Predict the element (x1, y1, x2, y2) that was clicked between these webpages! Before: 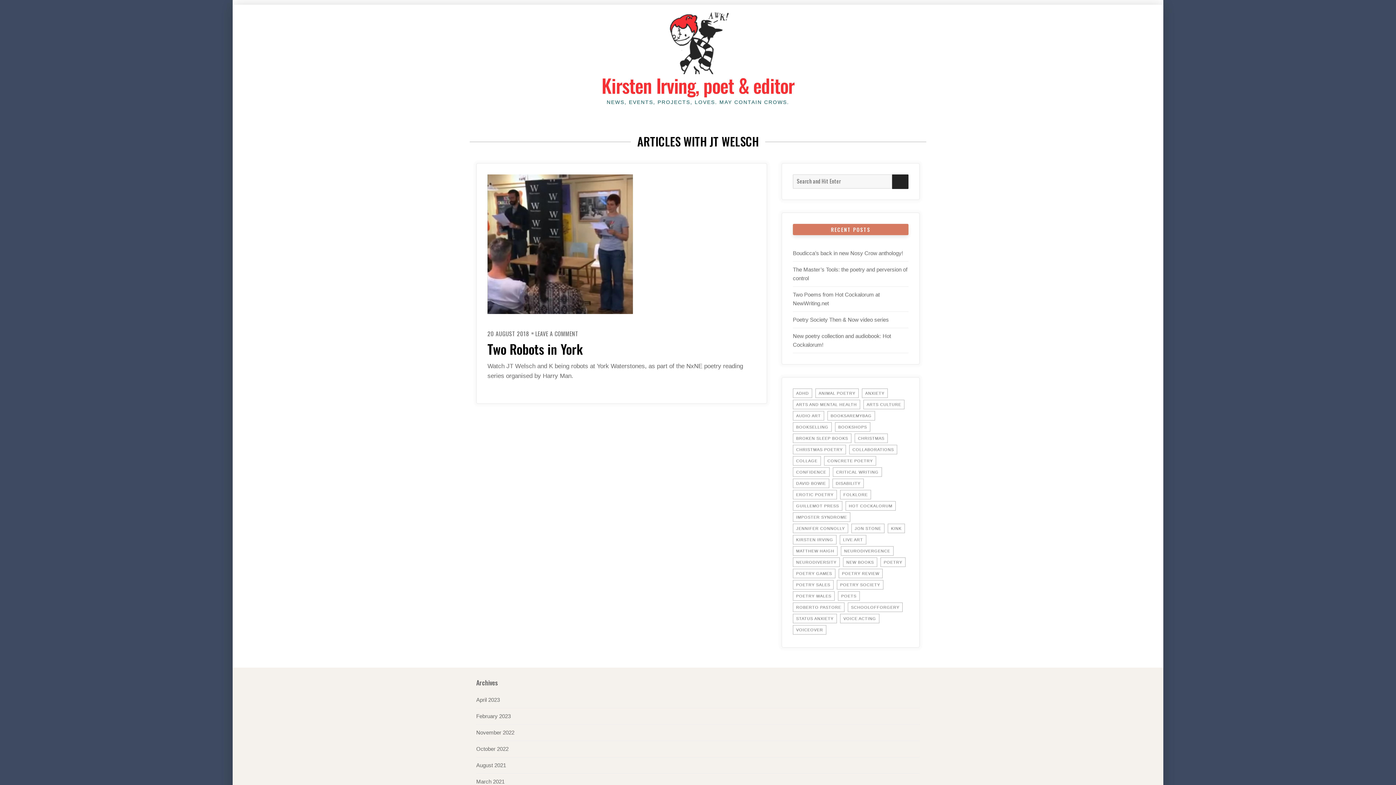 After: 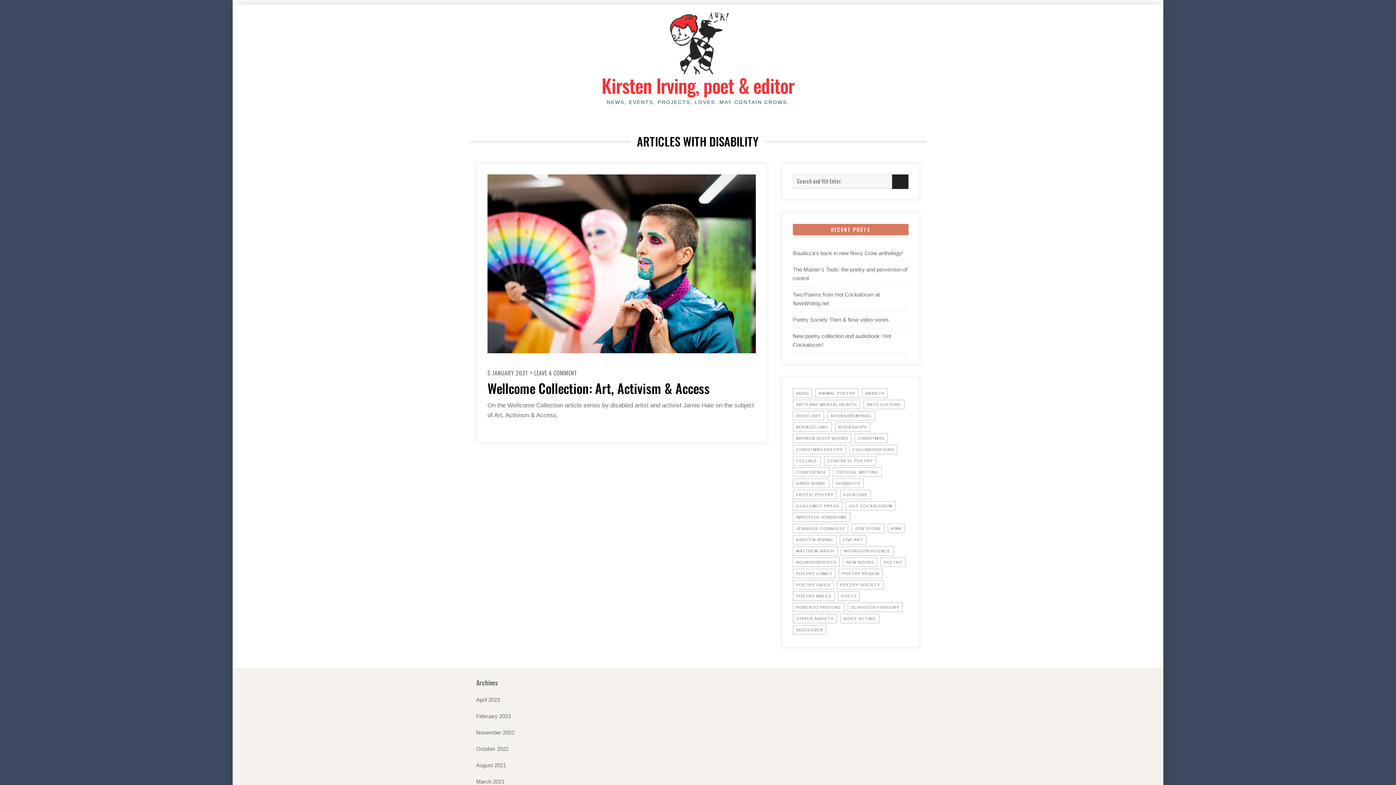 Action: bbox: (832, 478, 864, 488) label: disability (1 item)